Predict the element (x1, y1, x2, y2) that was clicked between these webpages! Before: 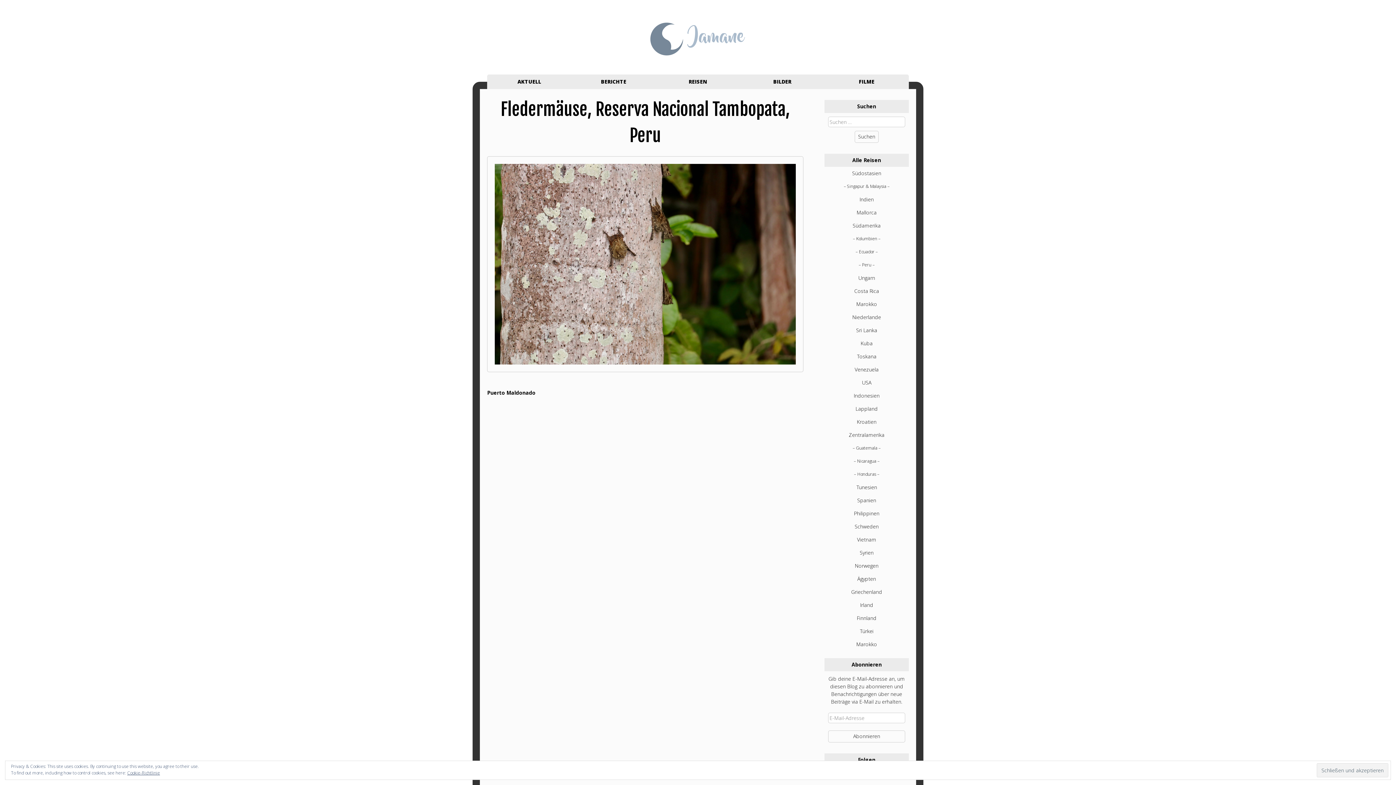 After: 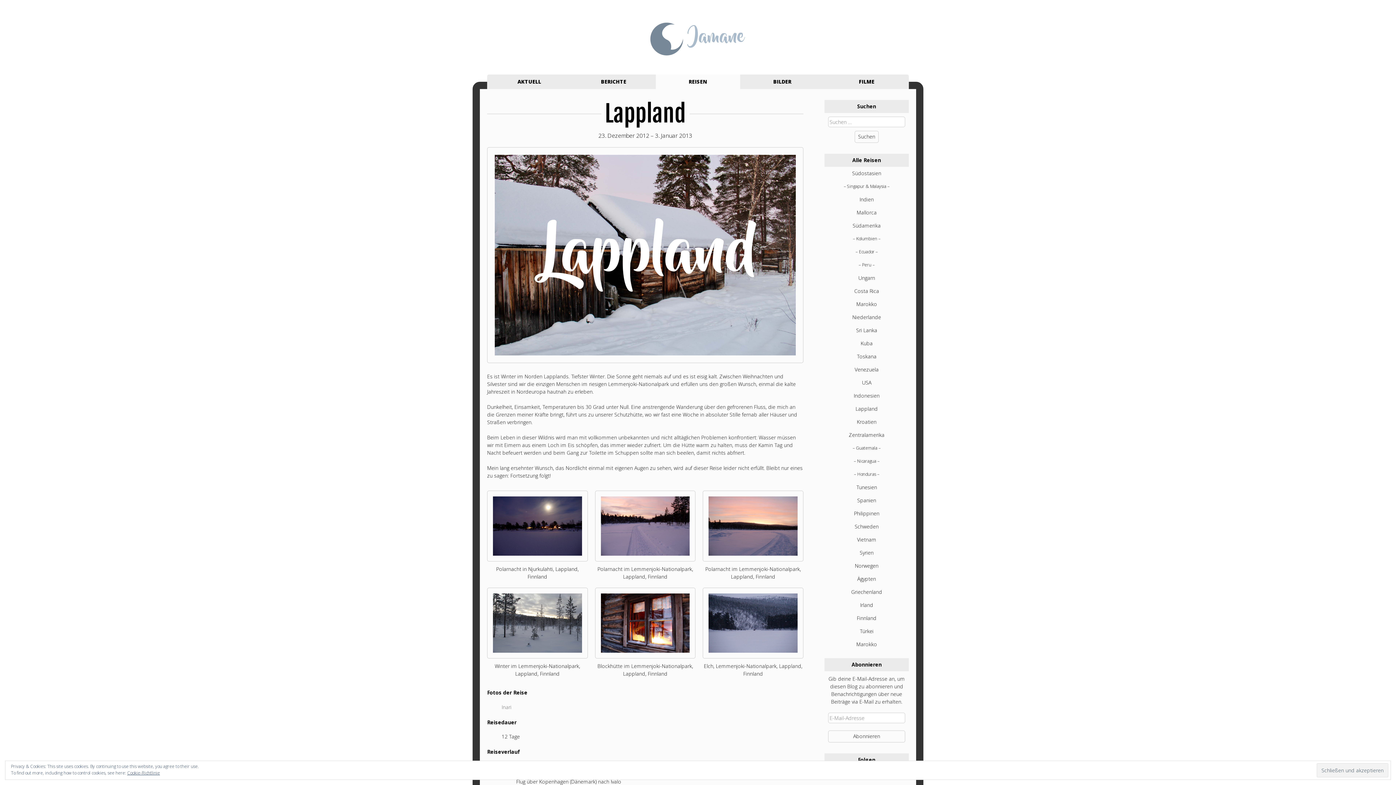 Action: bbox: (824, 402, 909, 415) label: Lappland